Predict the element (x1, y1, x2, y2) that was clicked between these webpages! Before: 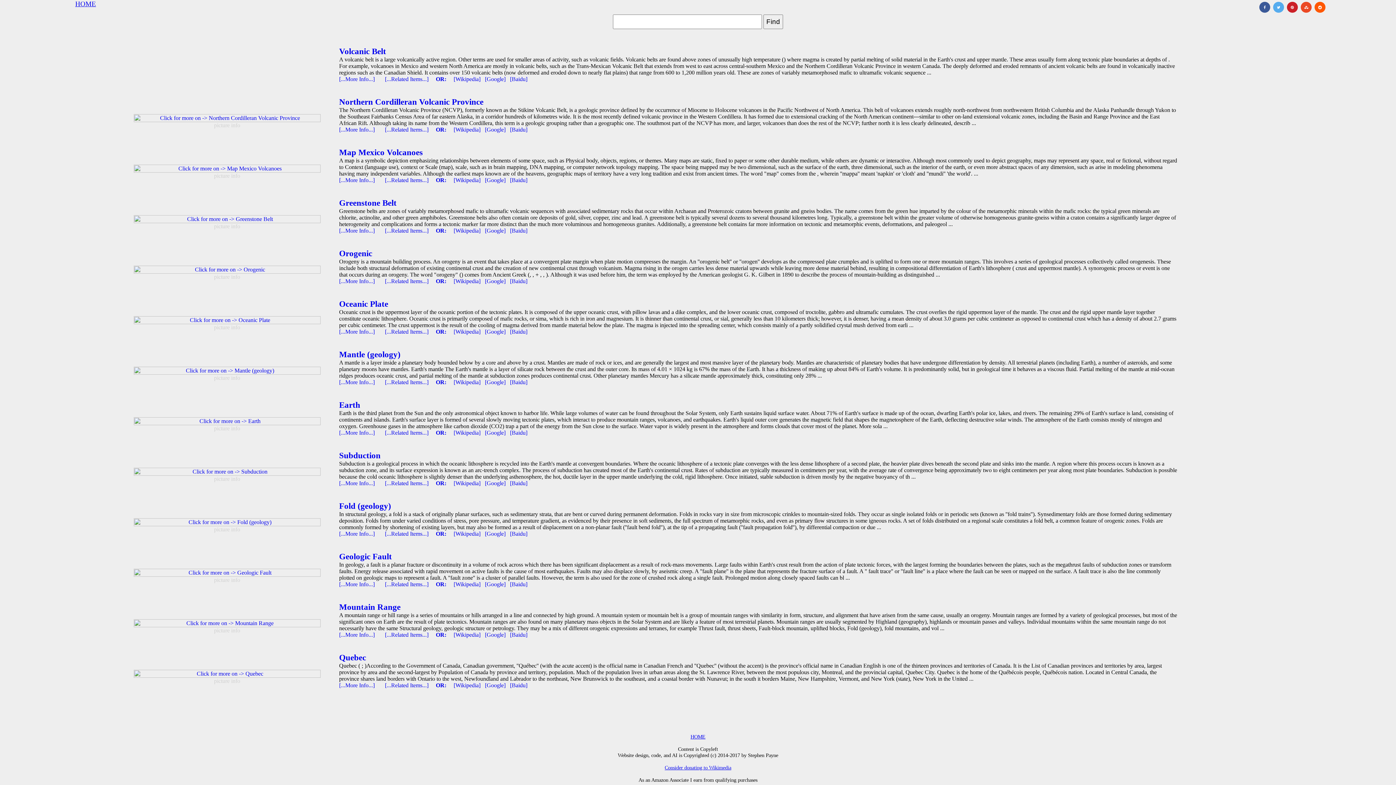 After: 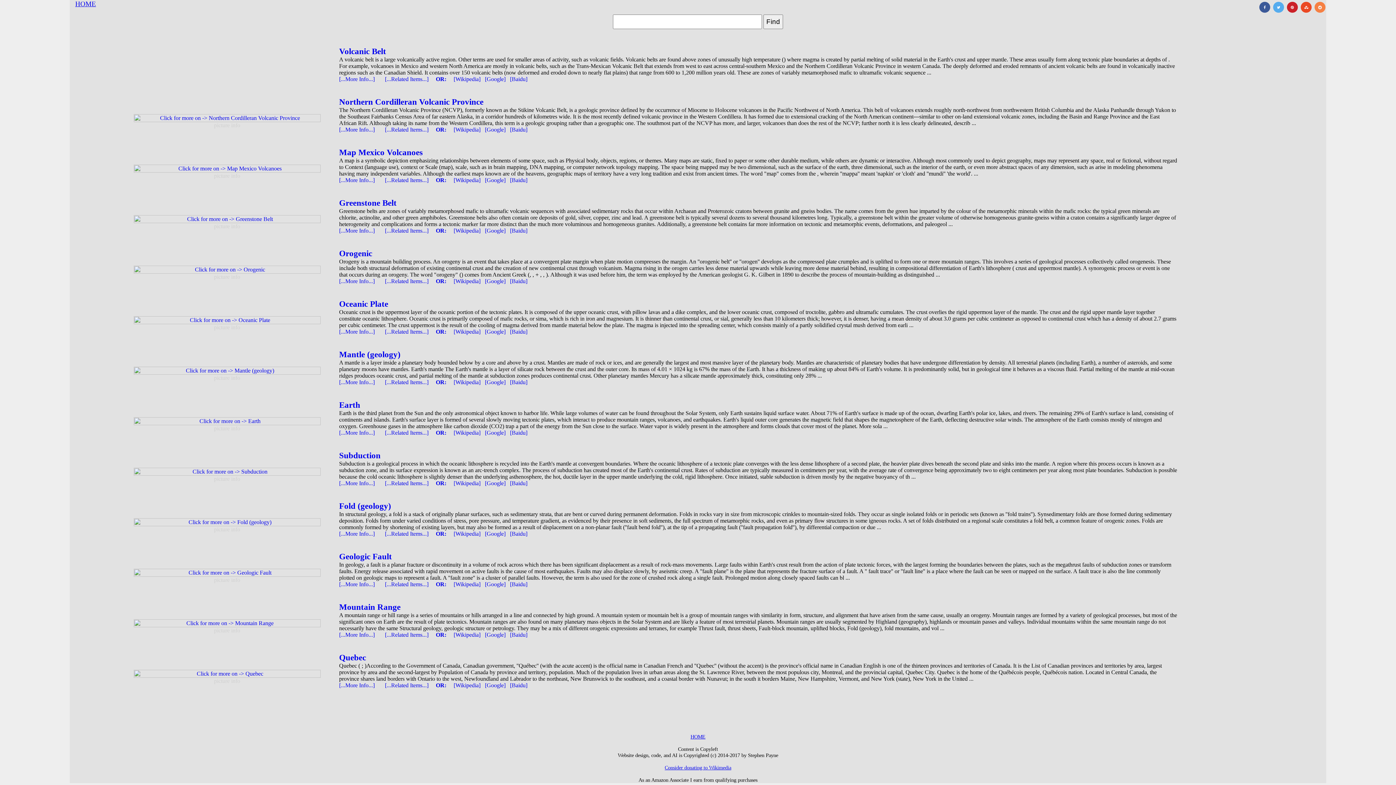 Action: bbox: (1314, 1, 1325, 12)